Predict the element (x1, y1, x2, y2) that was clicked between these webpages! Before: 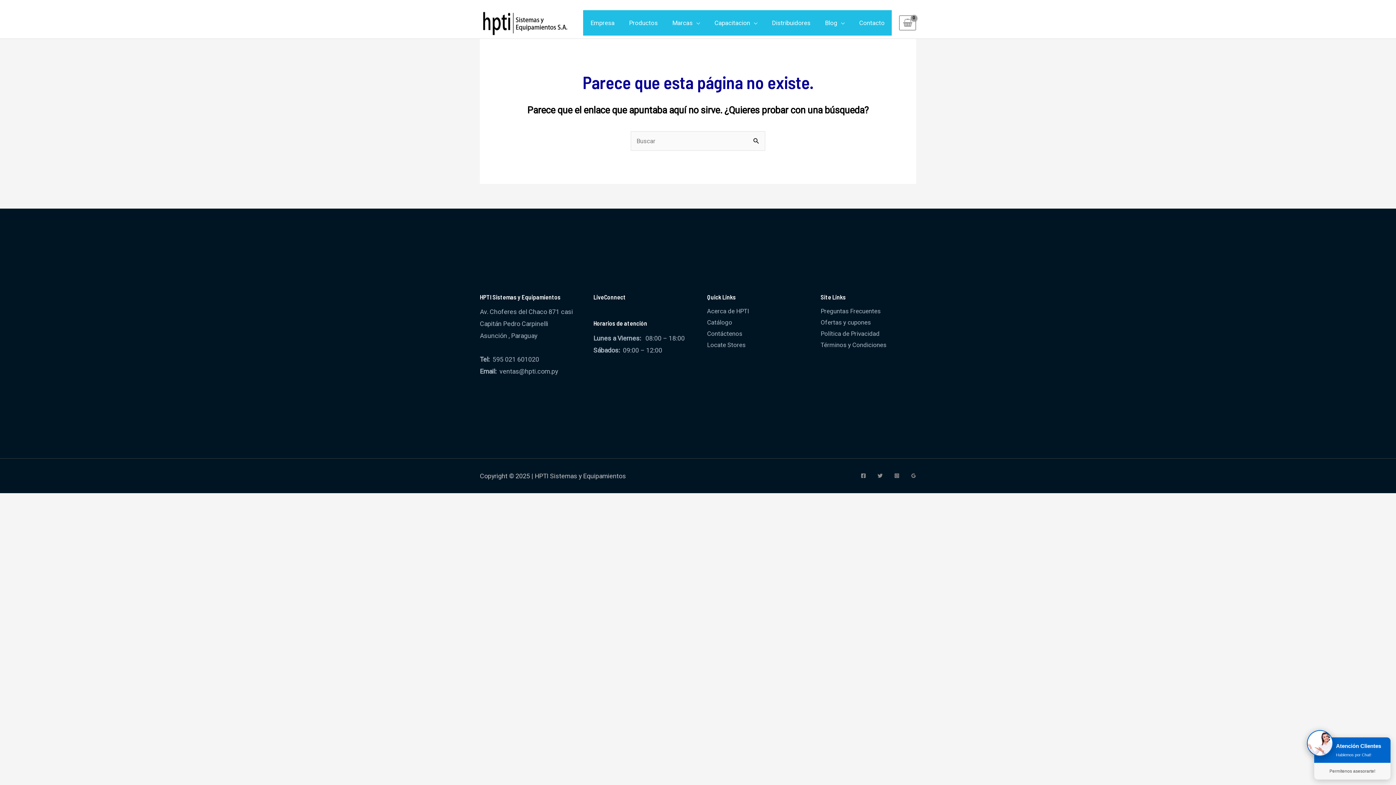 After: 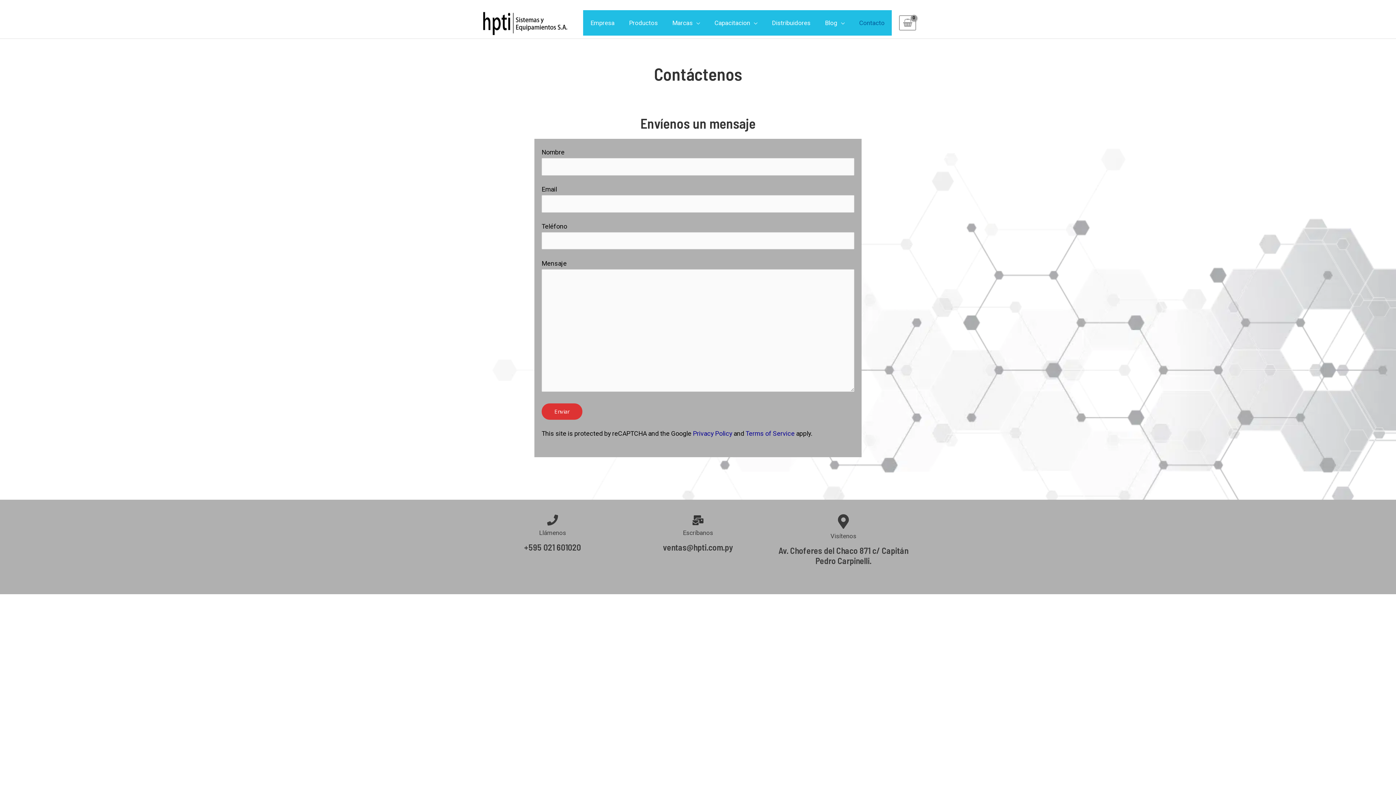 Action: label: Contáctenos bbox: (707, 330, 742, 337)